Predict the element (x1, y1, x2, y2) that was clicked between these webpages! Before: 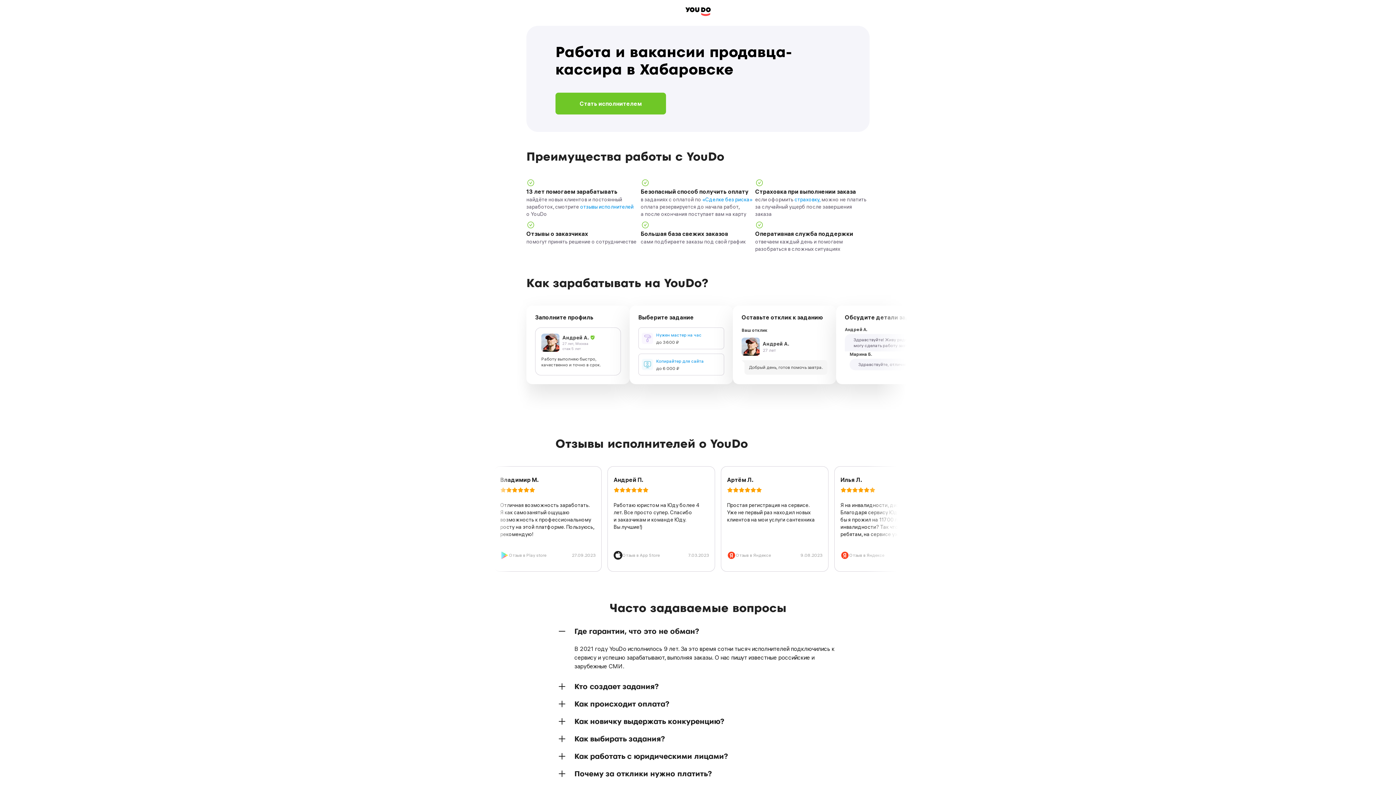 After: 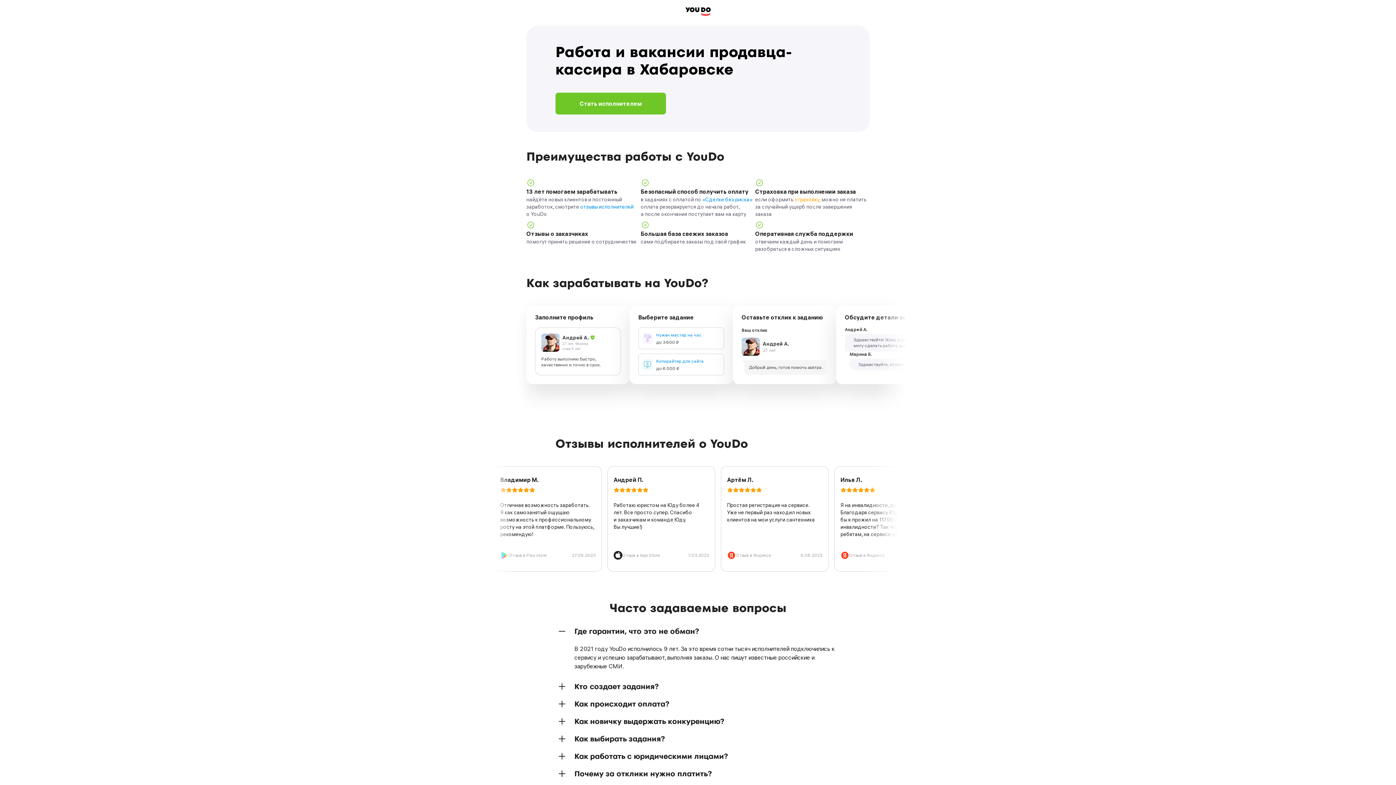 Action: bbox: (794, 196, 820, 202) label: страховку,